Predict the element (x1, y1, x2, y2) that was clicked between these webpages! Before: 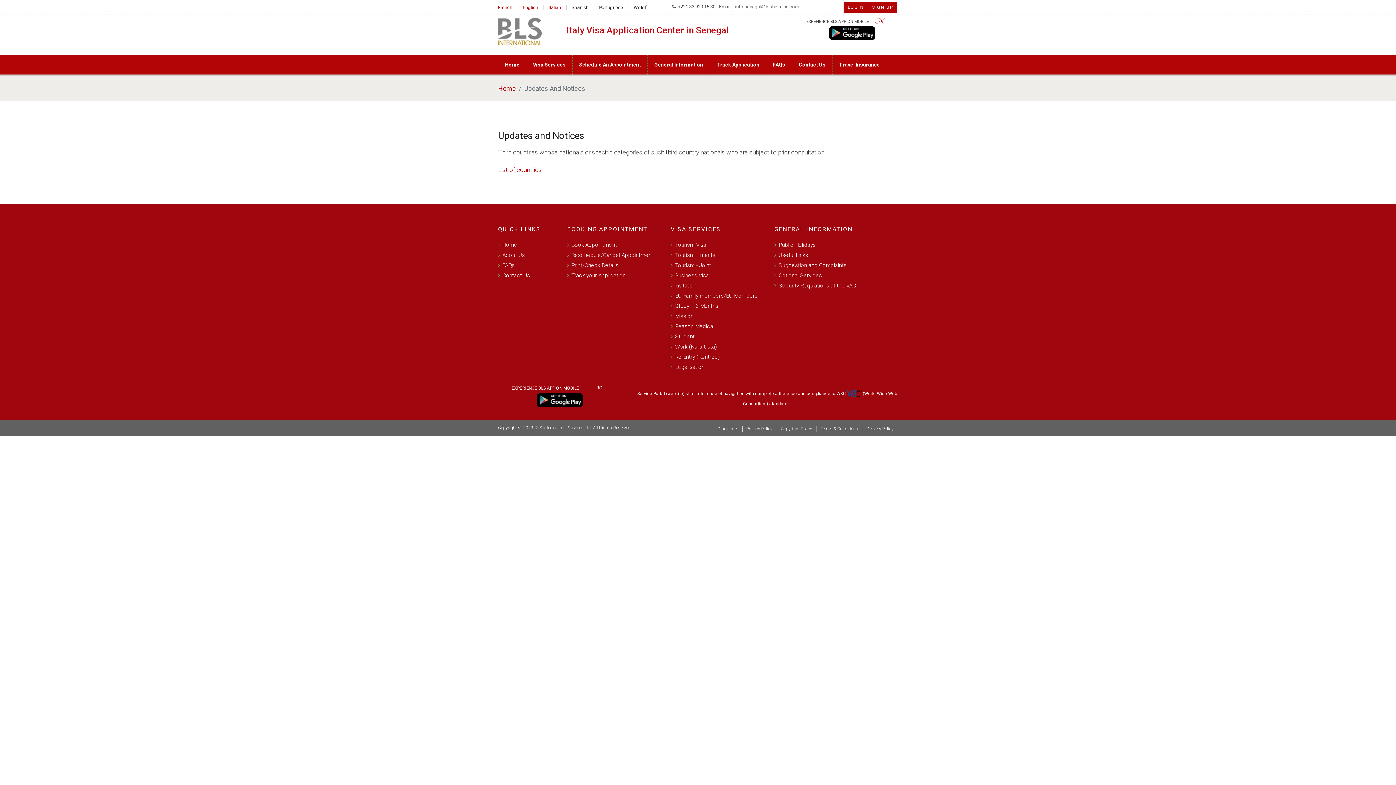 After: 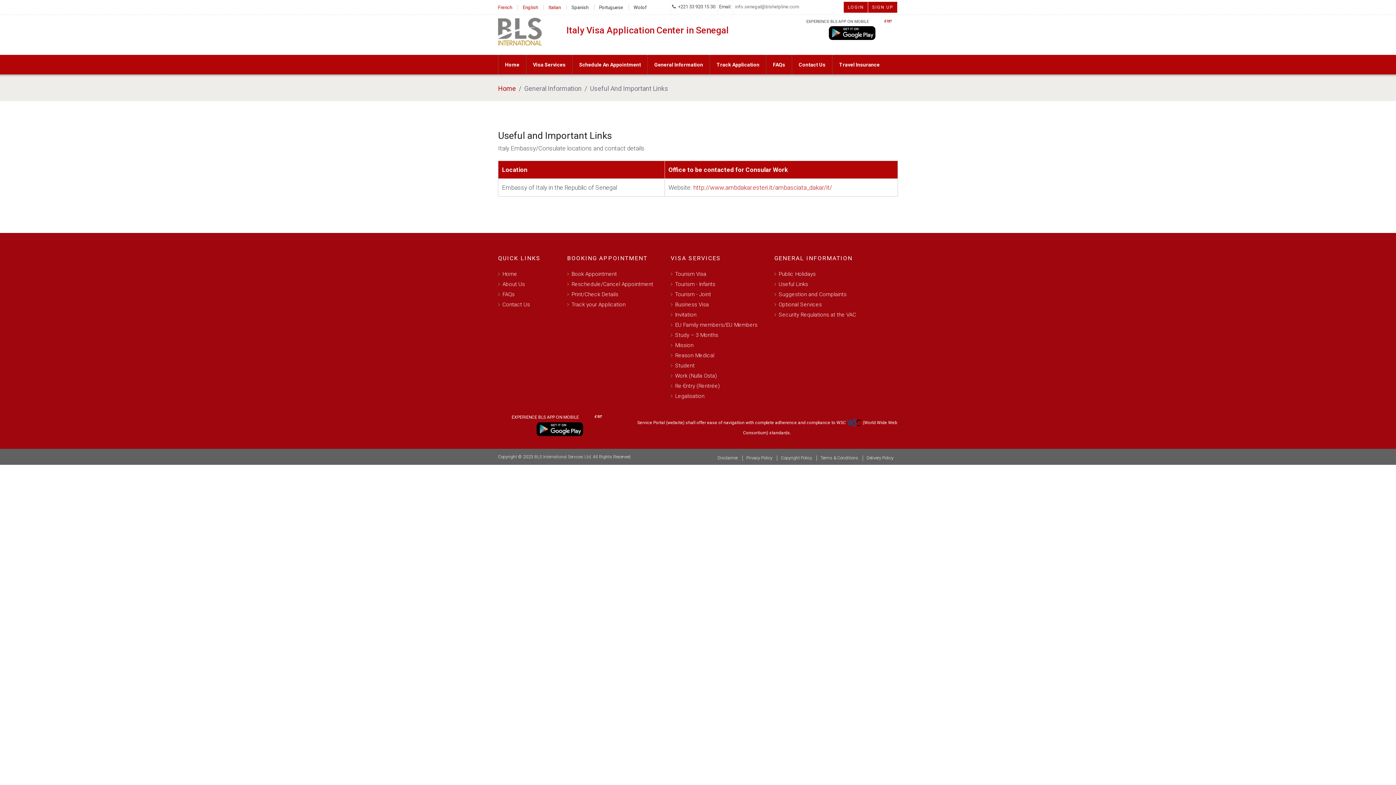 Action: bbox: (778, 252, 808, 258) label: Useful Links